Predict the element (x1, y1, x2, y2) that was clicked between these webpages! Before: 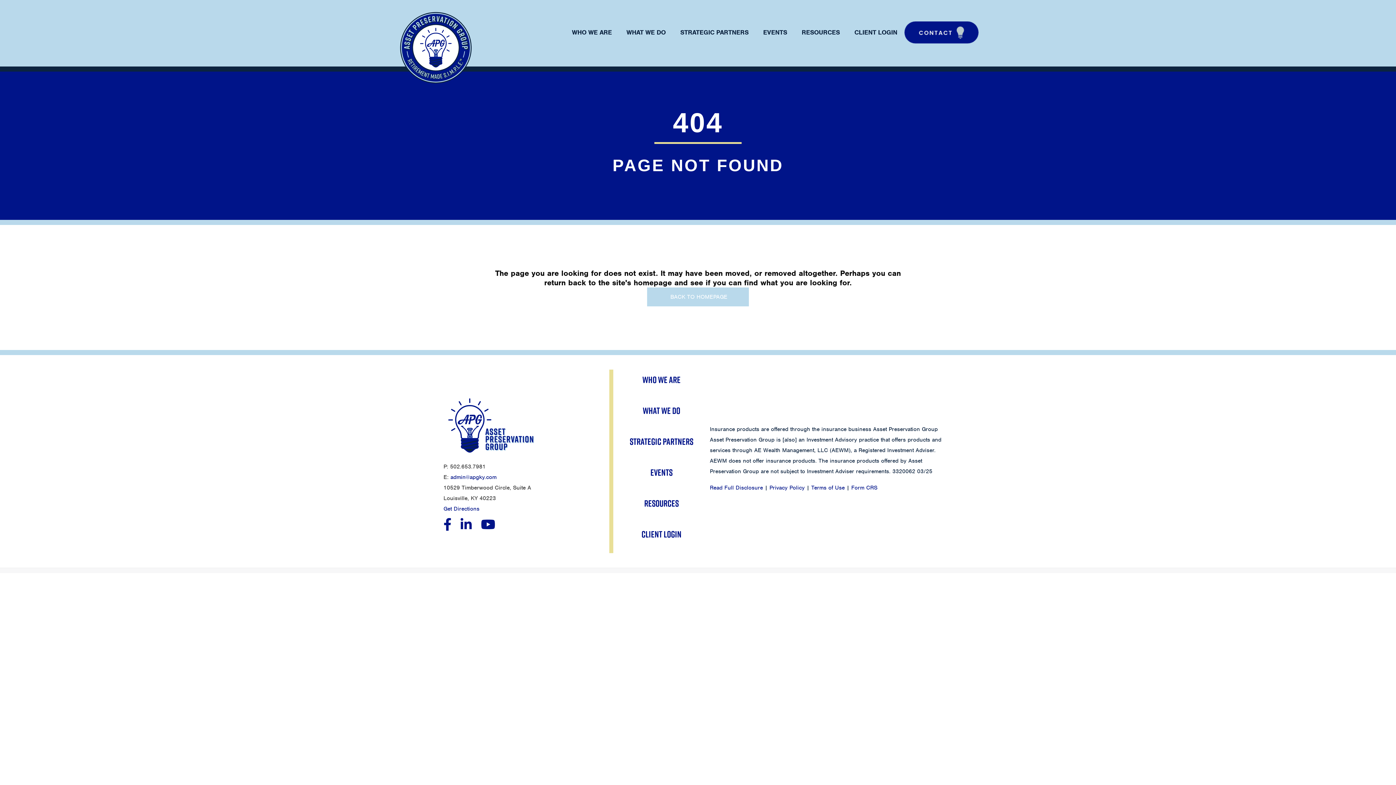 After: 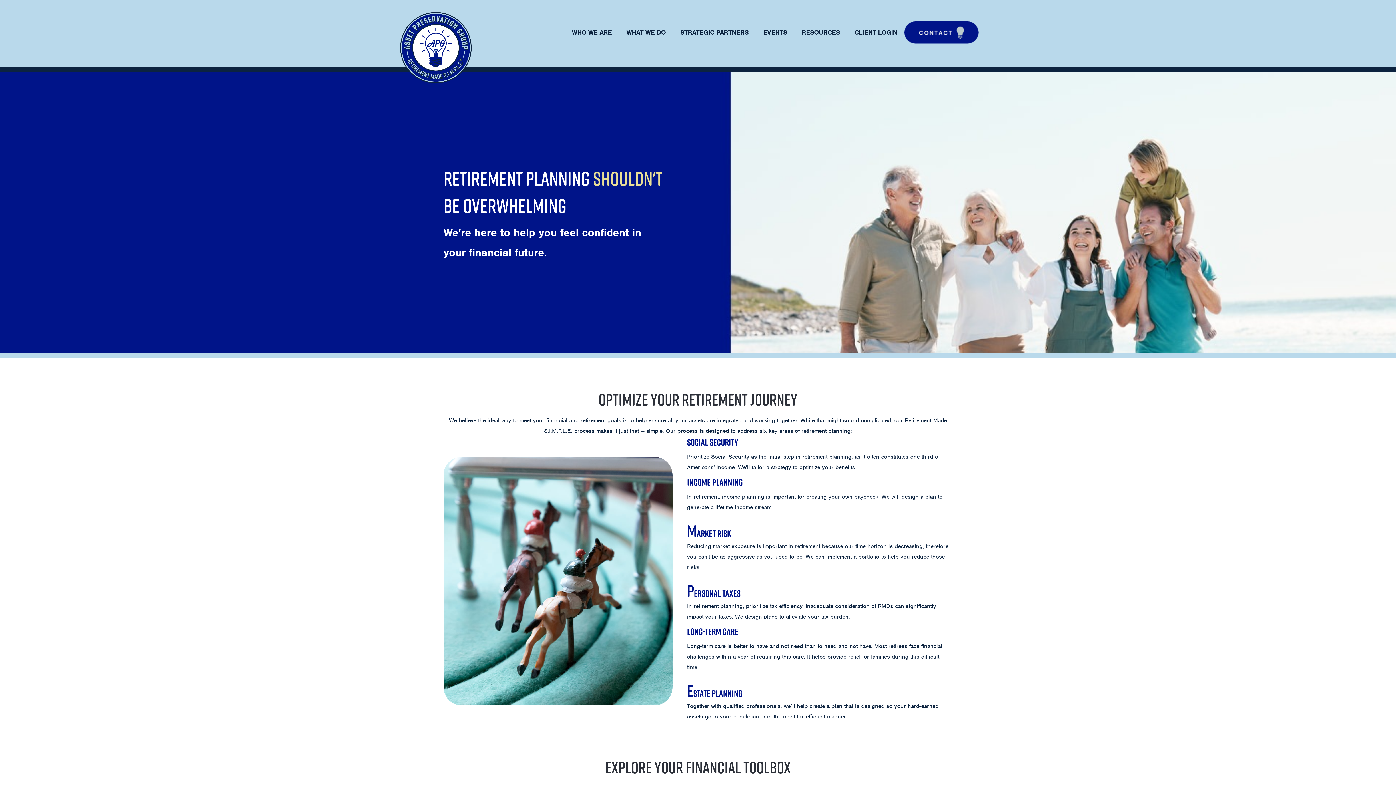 Action: label: WHAT WE DO bbox: (621, 23, 671, 41)